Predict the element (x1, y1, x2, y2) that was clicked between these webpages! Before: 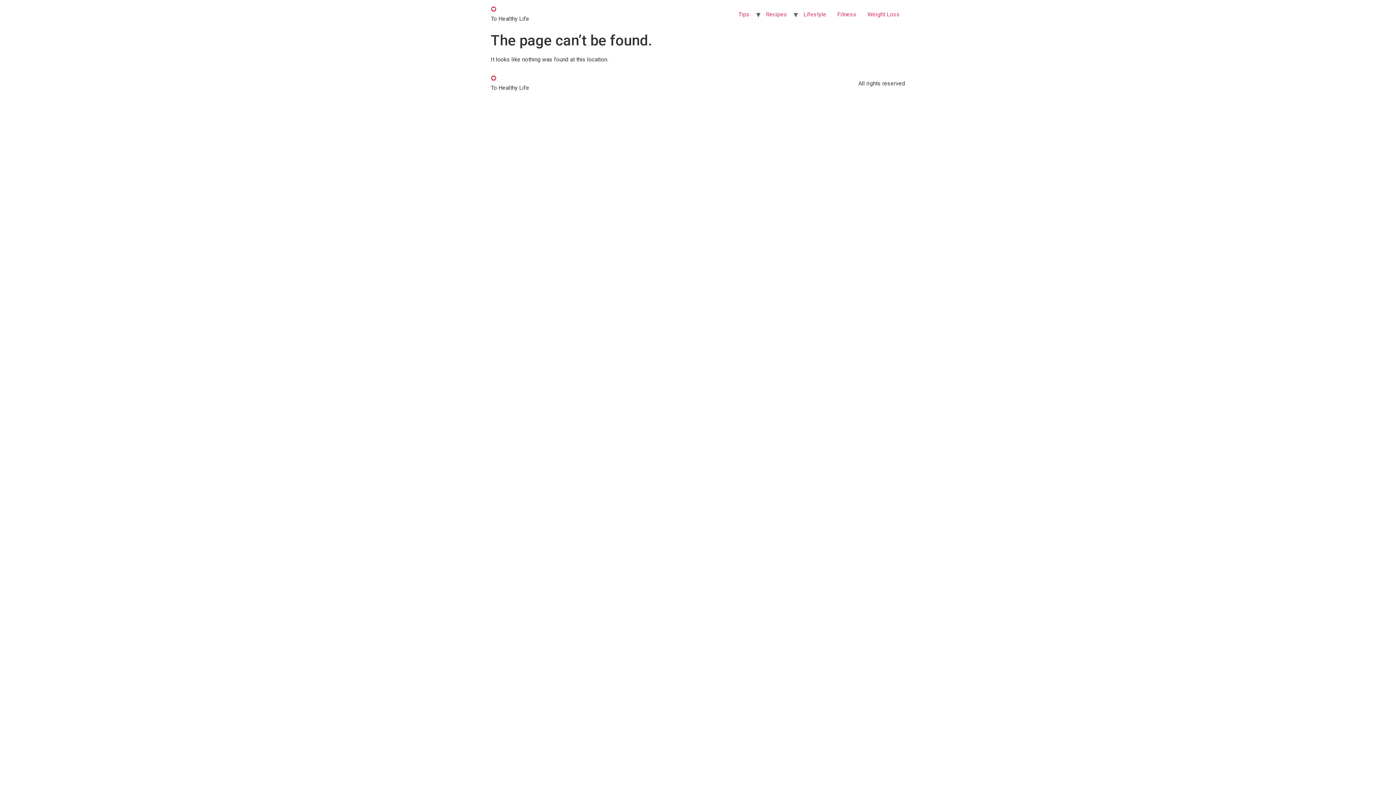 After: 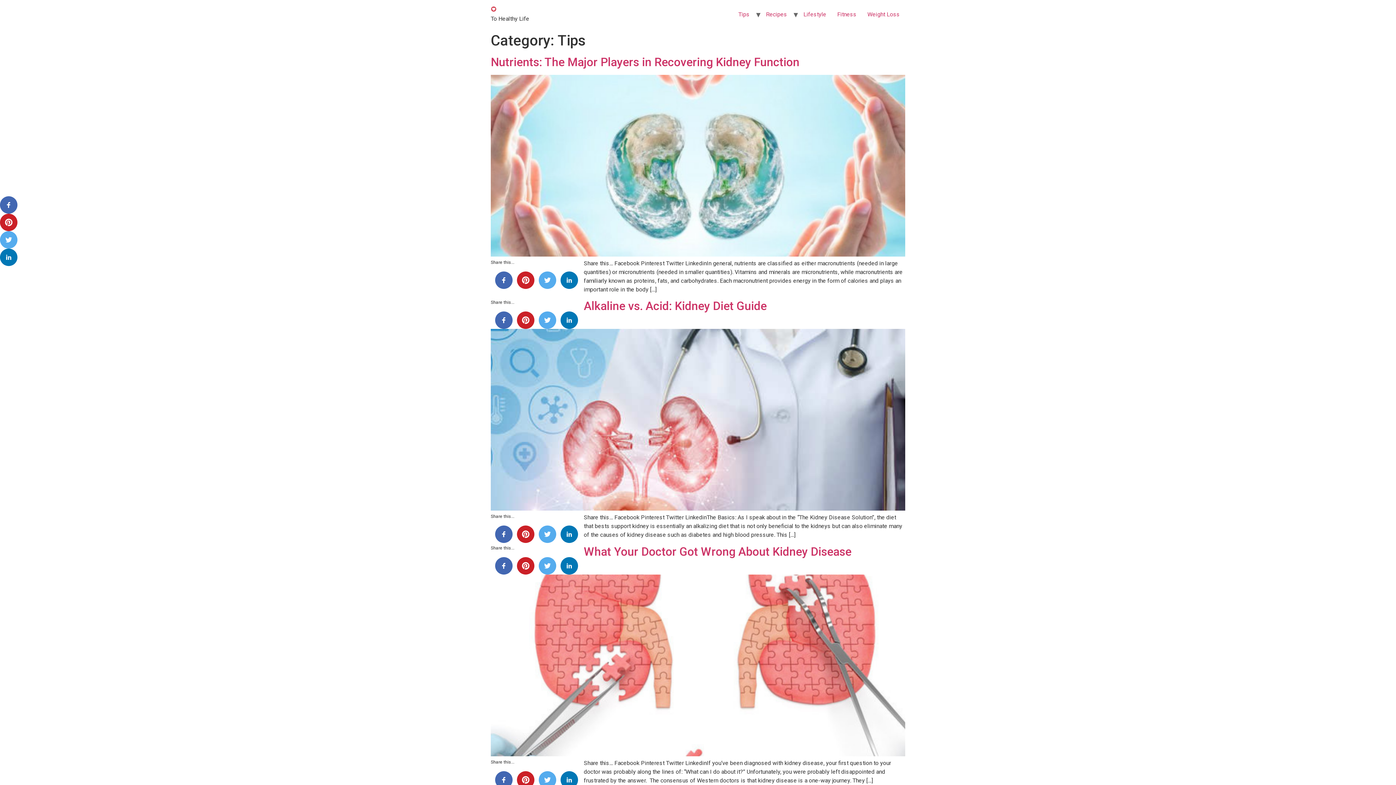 Action: bbox: (733, 7, 755, 21) label: Tips